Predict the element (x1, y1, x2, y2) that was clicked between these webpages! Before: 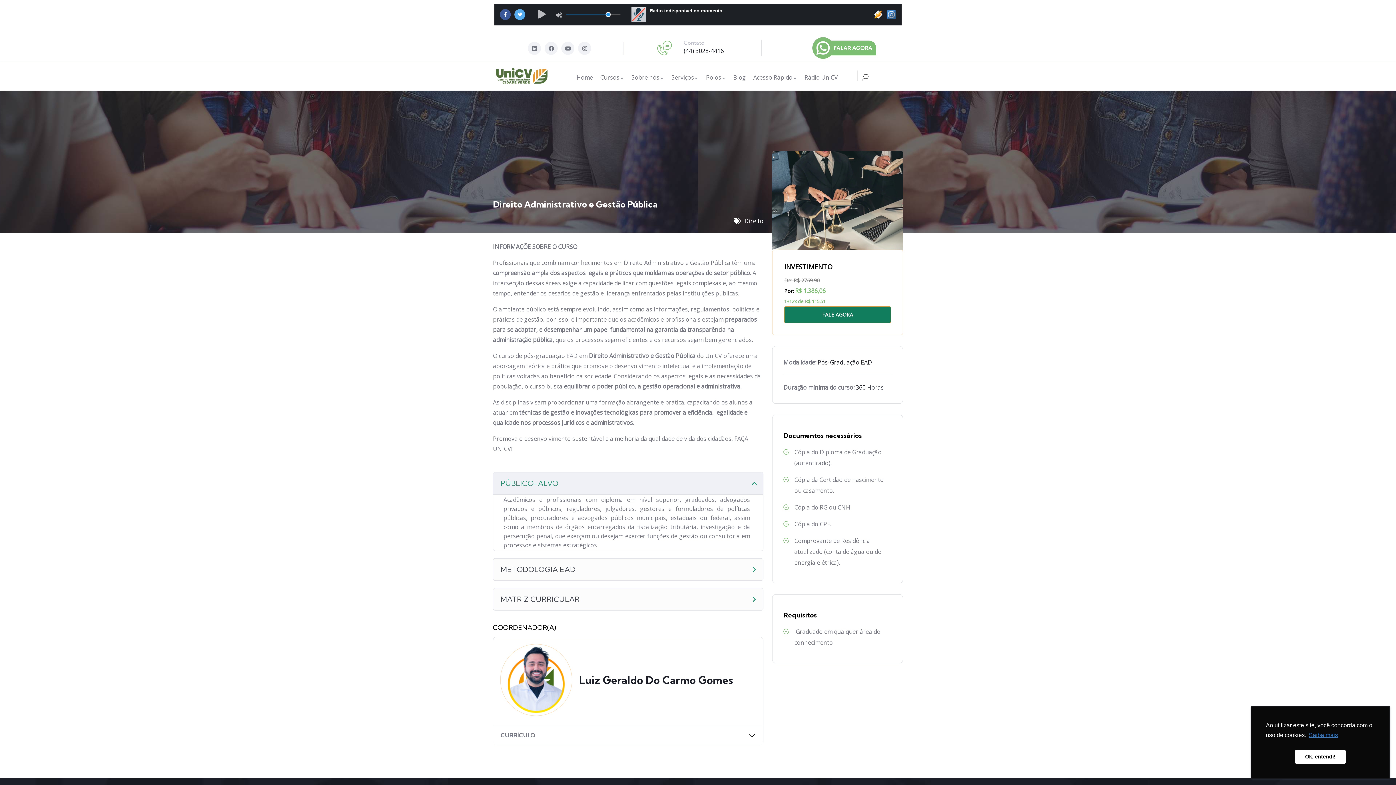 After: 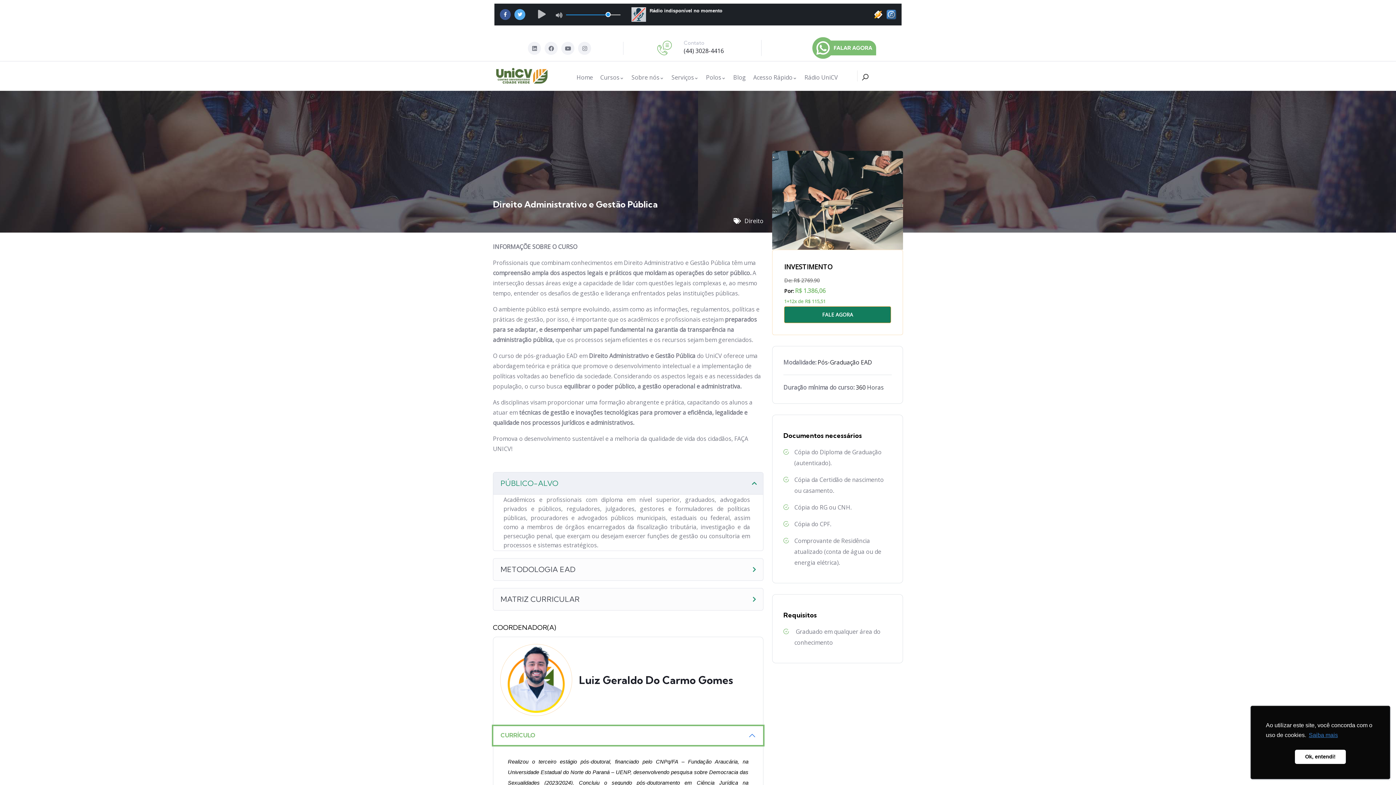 Action: bbox: (493, 726, 763, 745) label: CURRÍCULO